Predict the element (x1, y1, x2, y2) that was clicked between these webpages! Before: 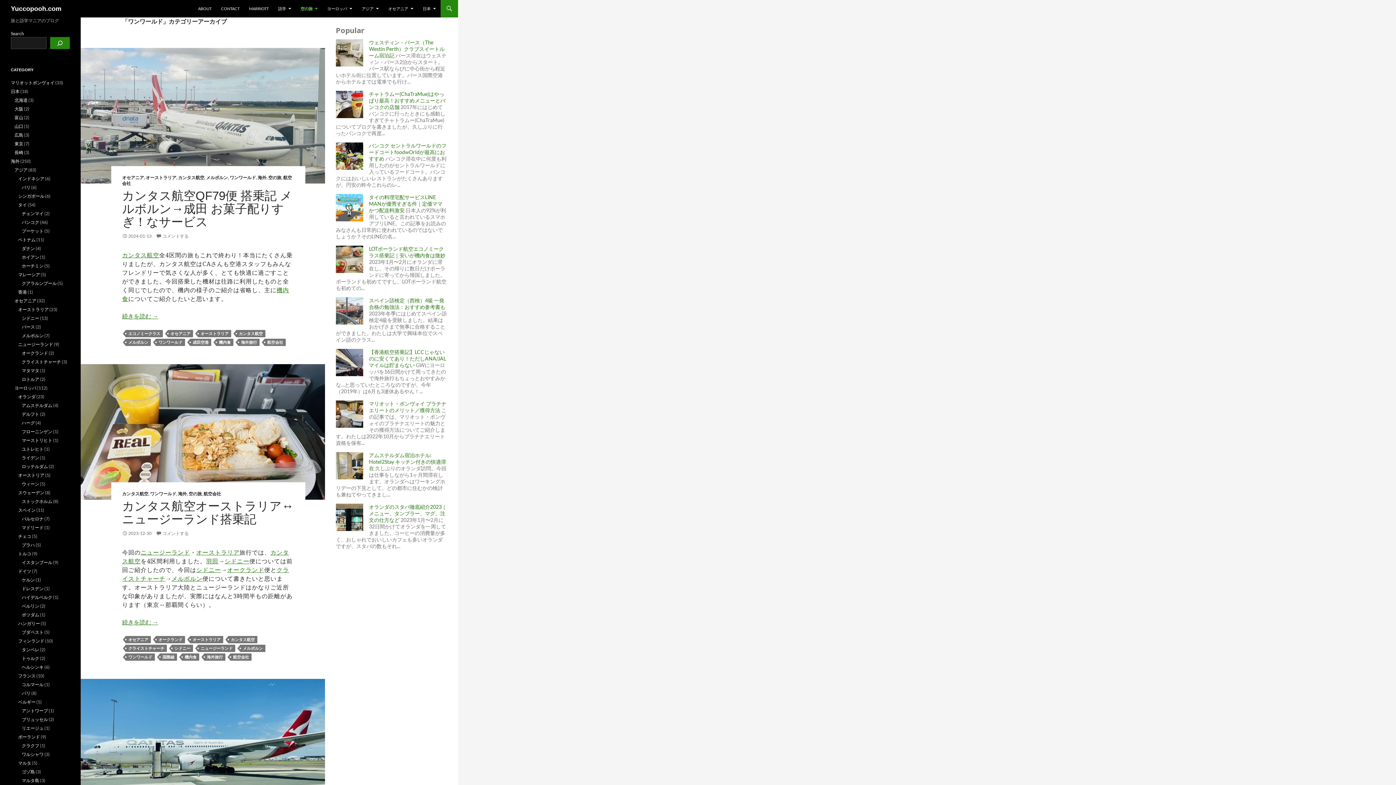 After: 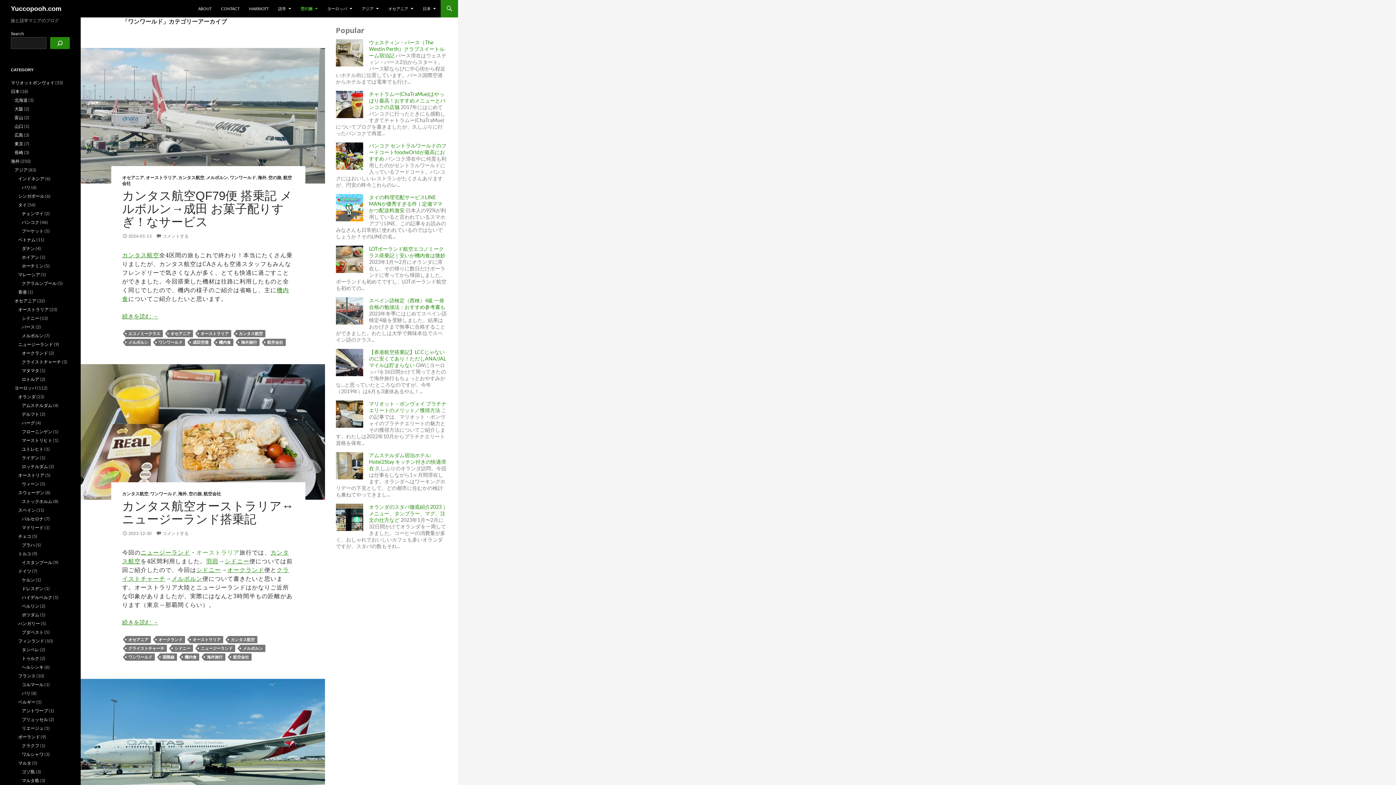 Action: bbox: (196, 548, 239, 556) label: オーストラリア